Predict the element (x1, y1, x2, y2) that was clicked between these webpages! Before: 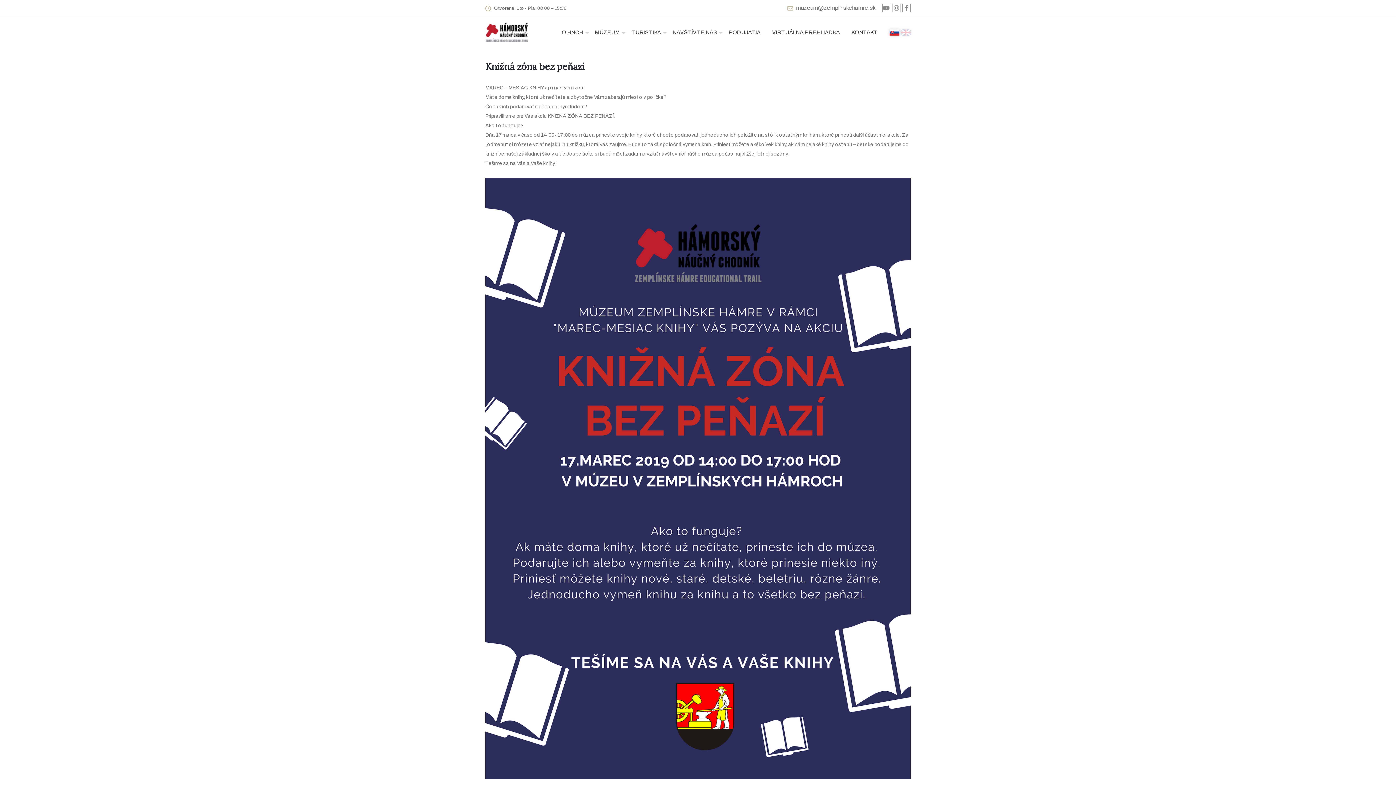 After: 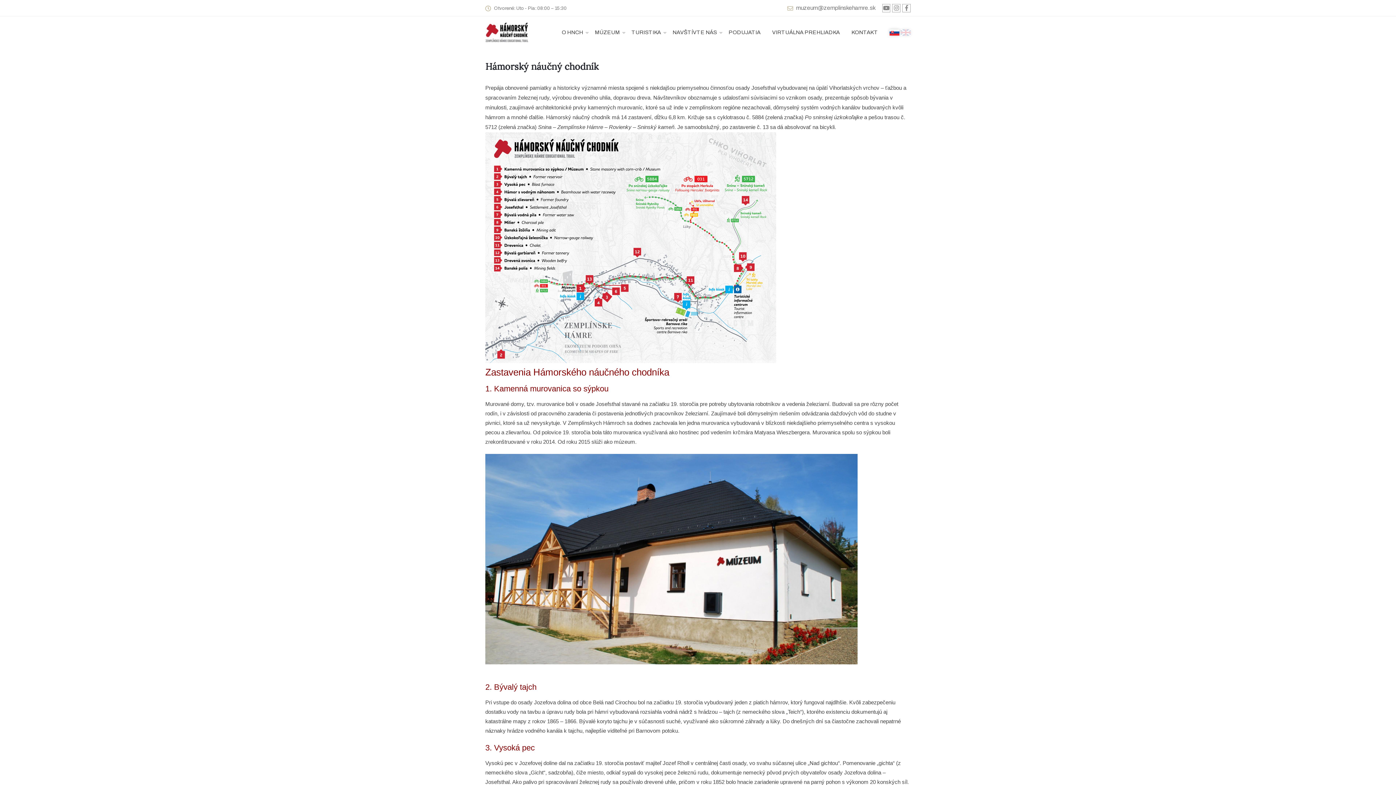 Action: bbox: (561, 29, 583, 35) label: O HNCH